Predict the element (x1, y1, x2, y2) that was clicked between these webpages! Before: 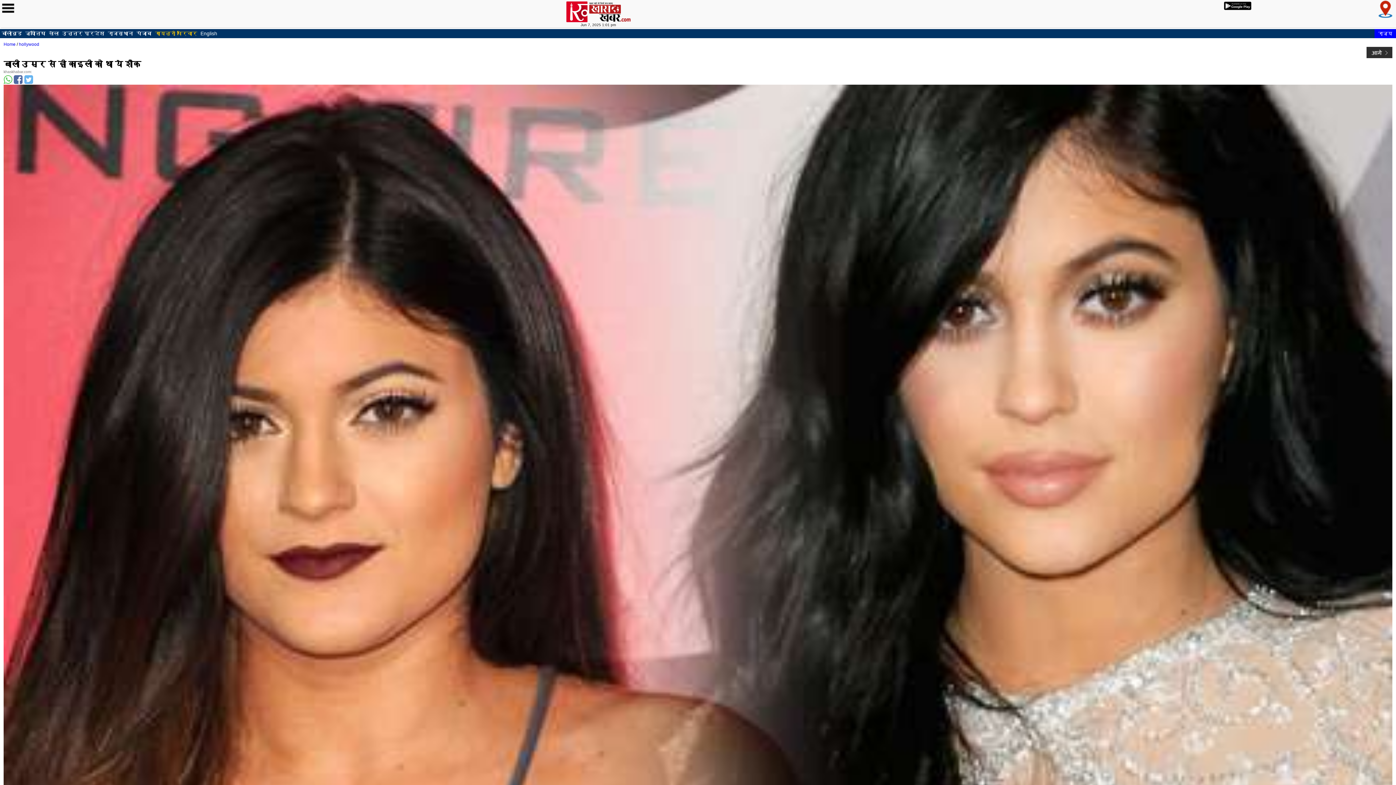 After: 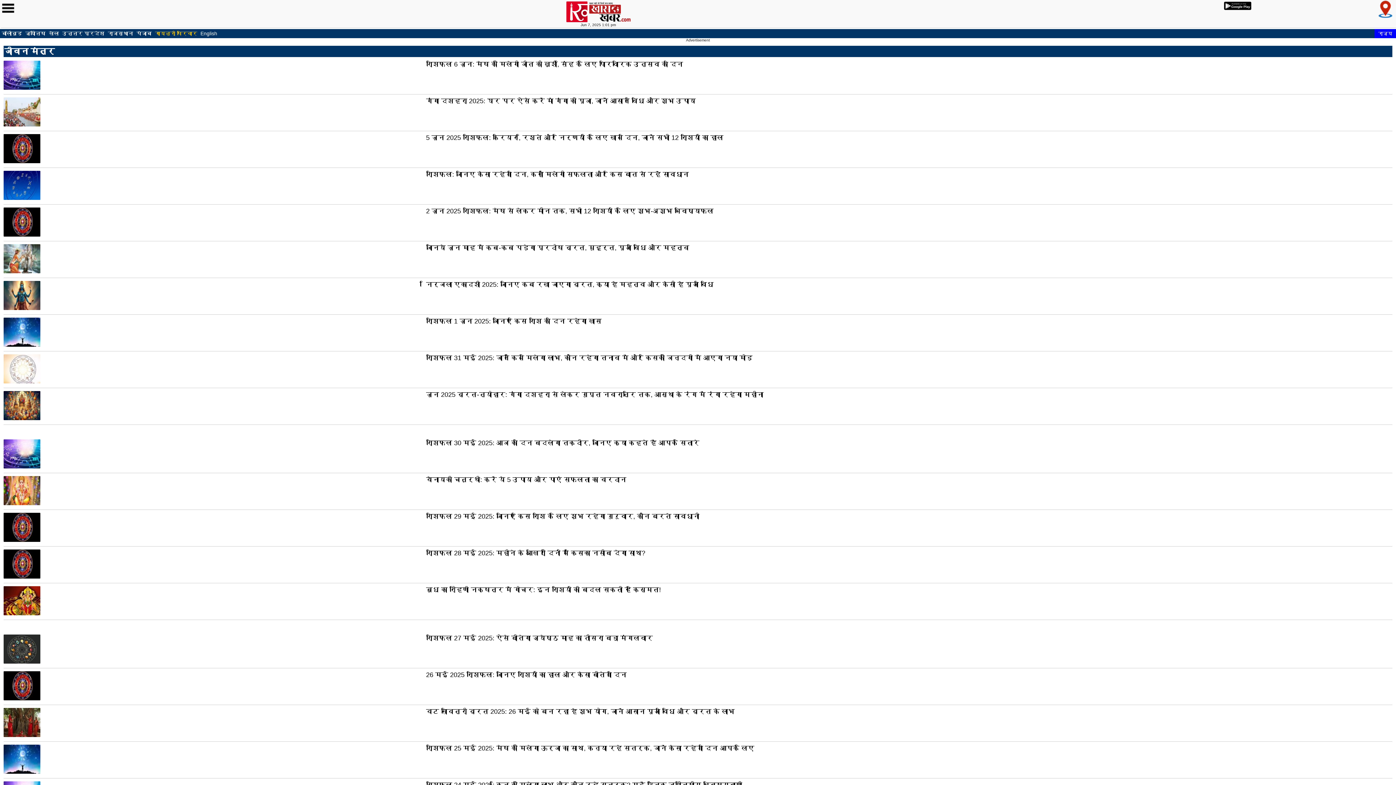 Action: bbox: (25, 30, 45, 36) label: ज्योतिष